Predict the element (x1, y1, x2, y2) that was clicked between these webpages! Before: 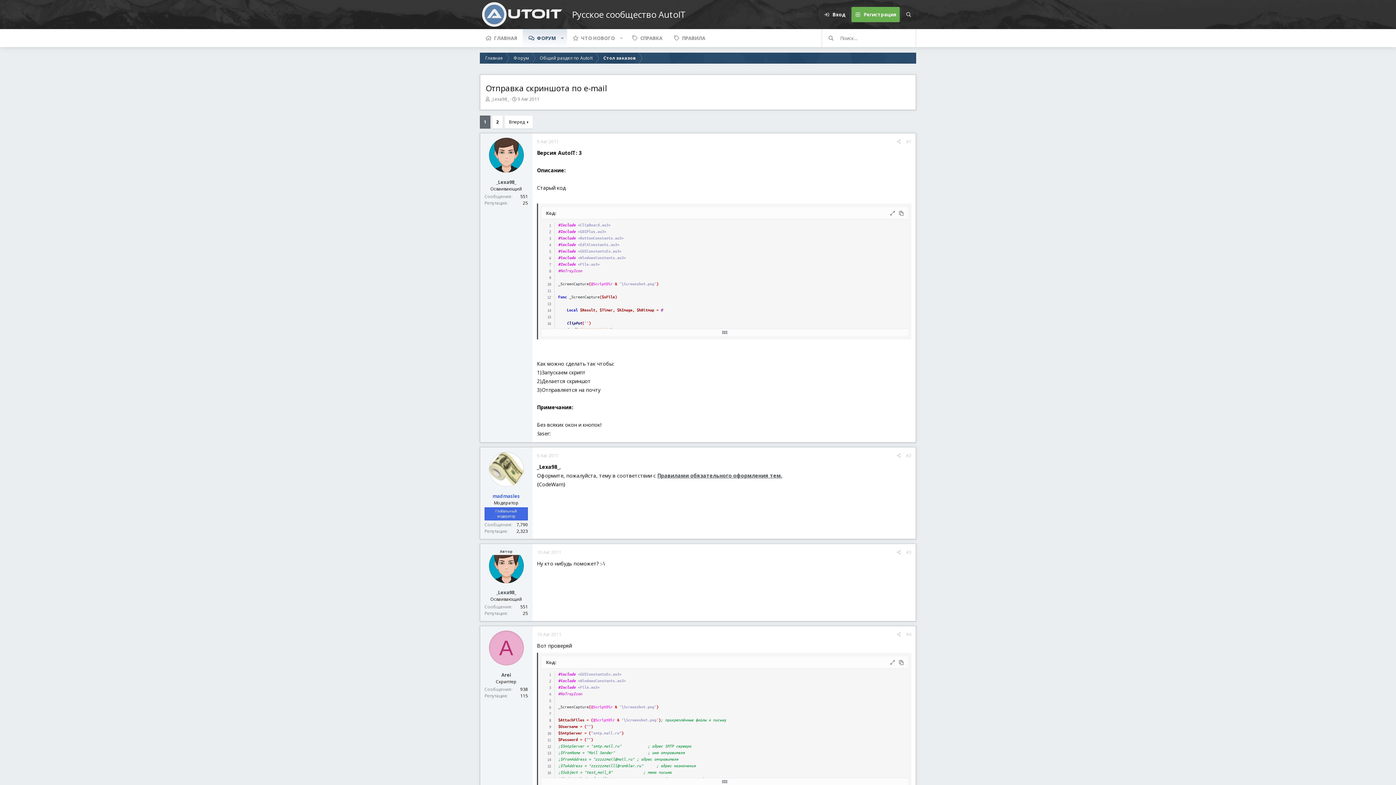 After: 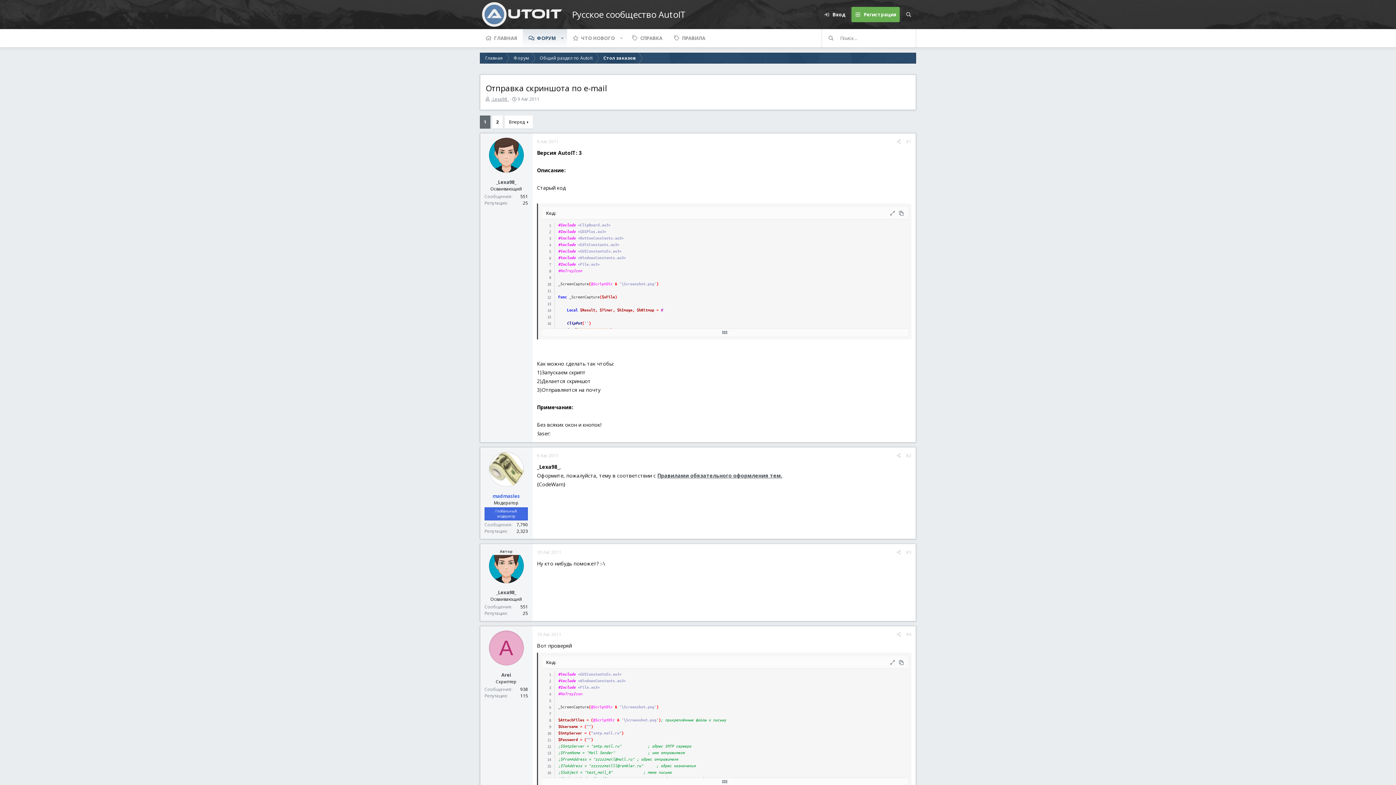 Action: bbox: (490, 96, 509, 102) label: _Lexa98_